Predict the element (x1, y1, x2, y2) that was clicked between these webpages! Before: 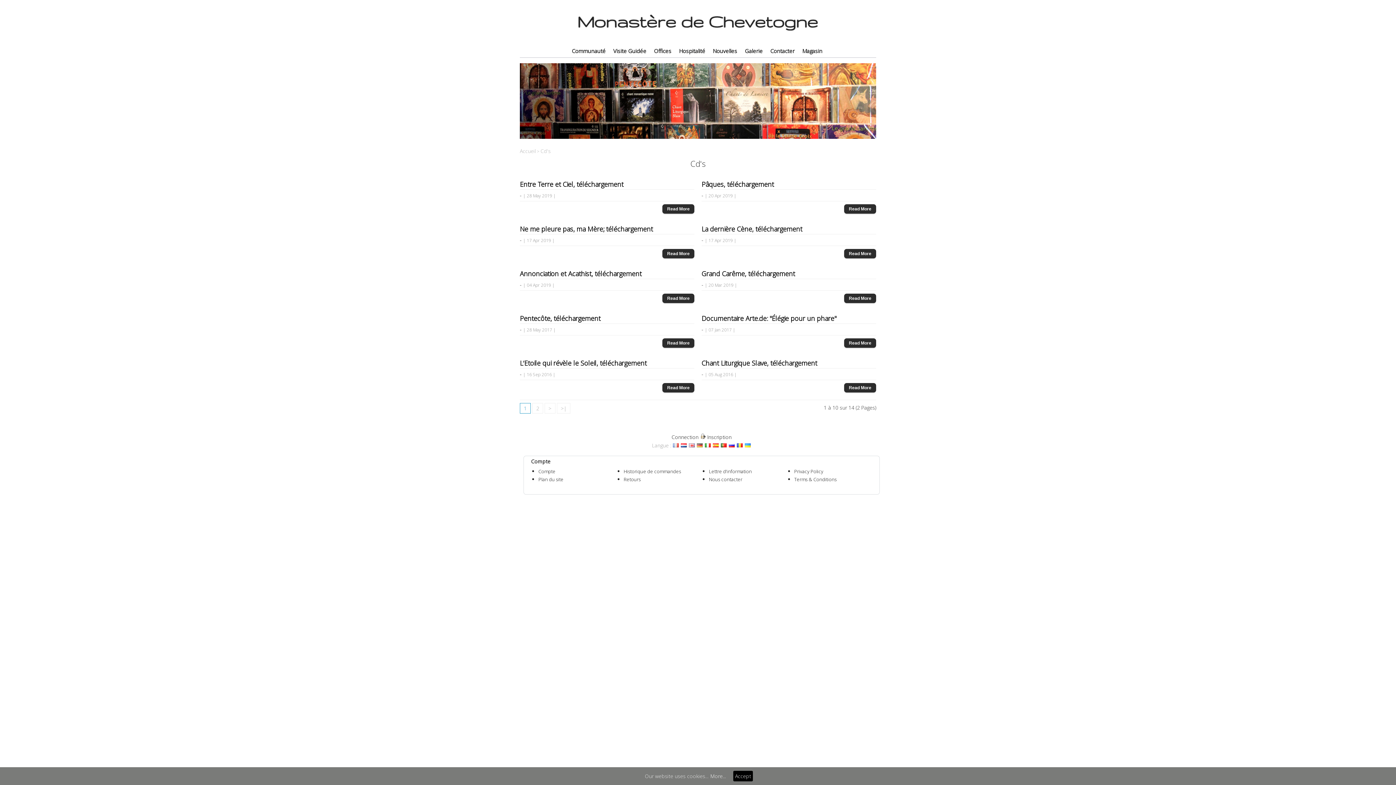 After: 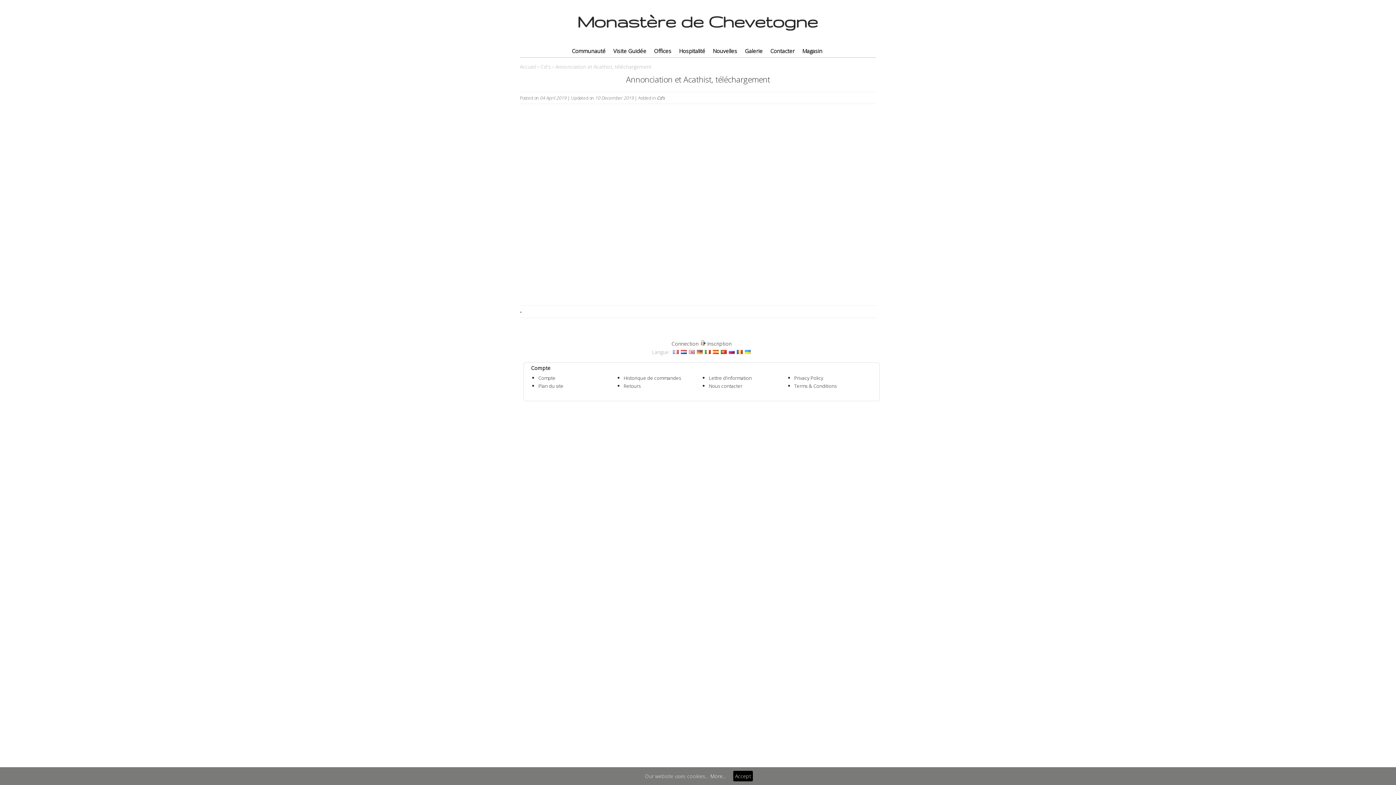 Action: bbox: (520, 269, 641, 278) label: Annonciation et Acathist, téléchargement